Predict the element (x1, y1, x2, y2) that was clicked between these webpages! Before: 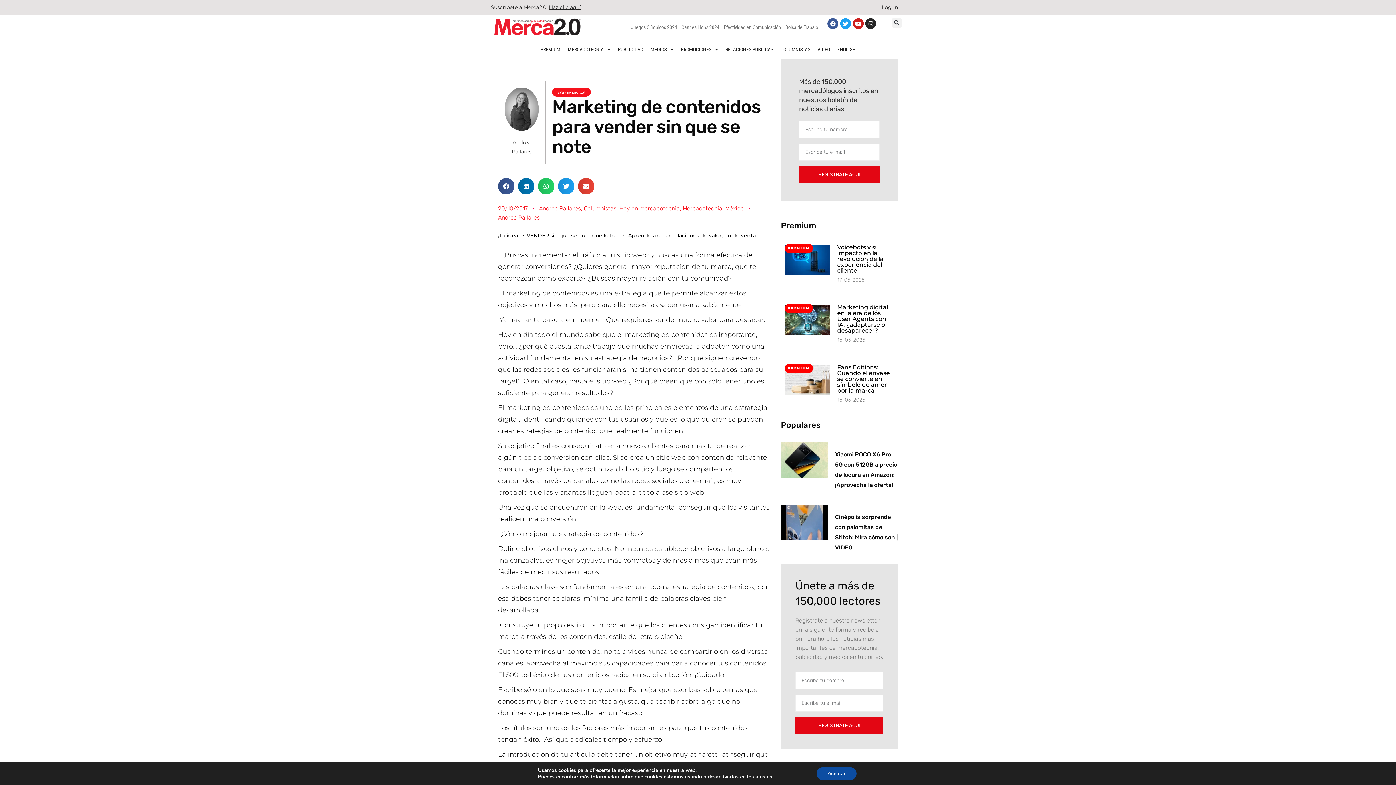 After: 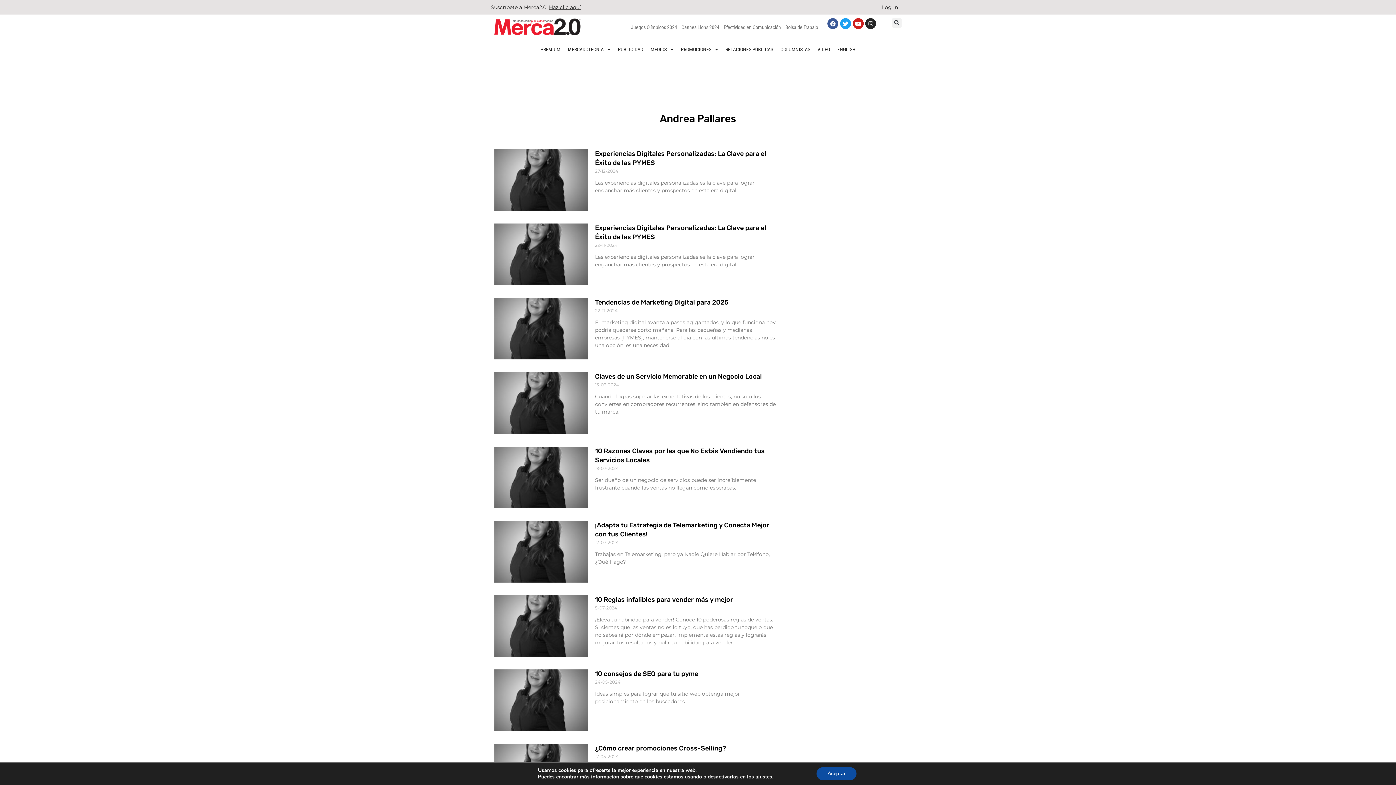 Action: bbox: (539, 205, 581, 212) label: Andrea Pallares